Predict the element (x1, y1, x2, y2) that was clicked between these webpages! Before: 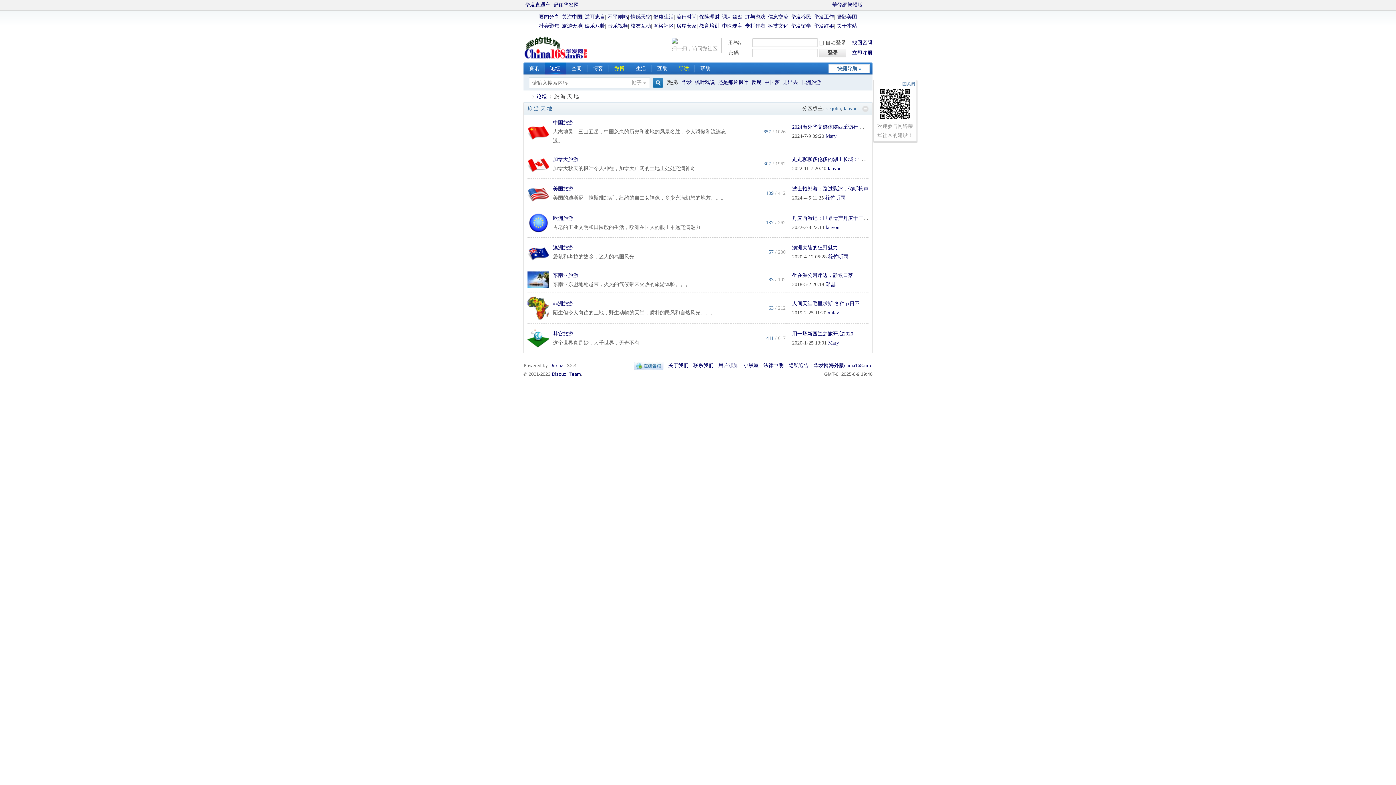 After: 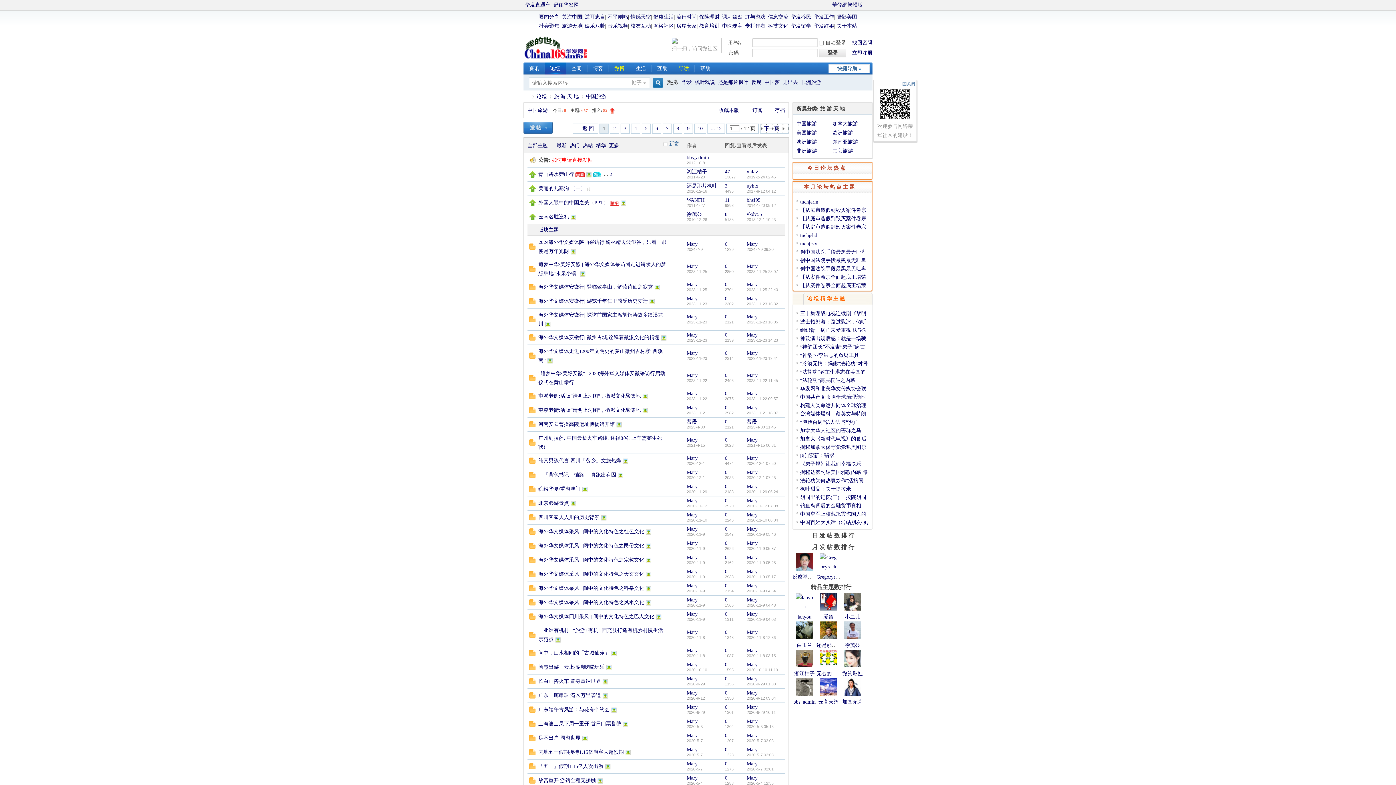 Action: bbox: (553, 120, 573, 125) label: 中国旅游